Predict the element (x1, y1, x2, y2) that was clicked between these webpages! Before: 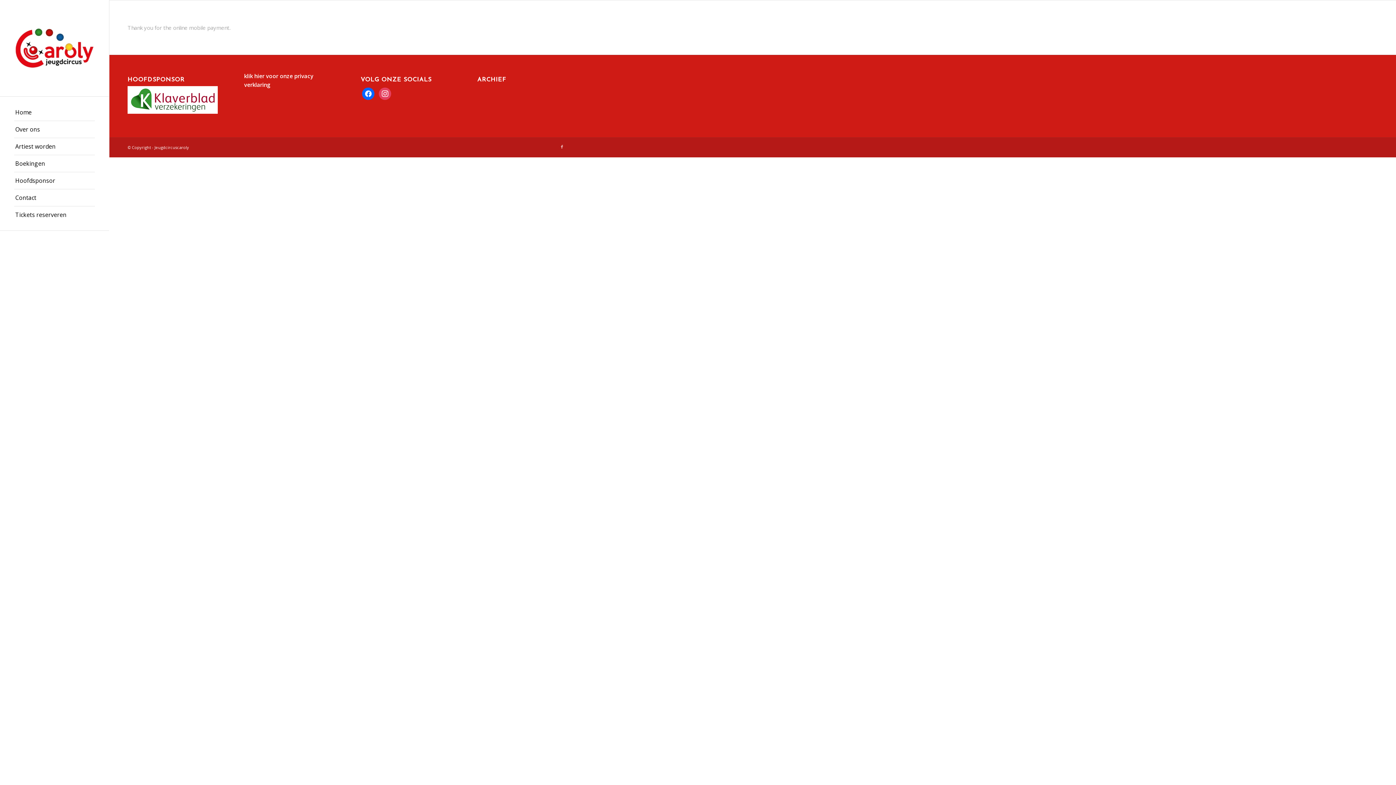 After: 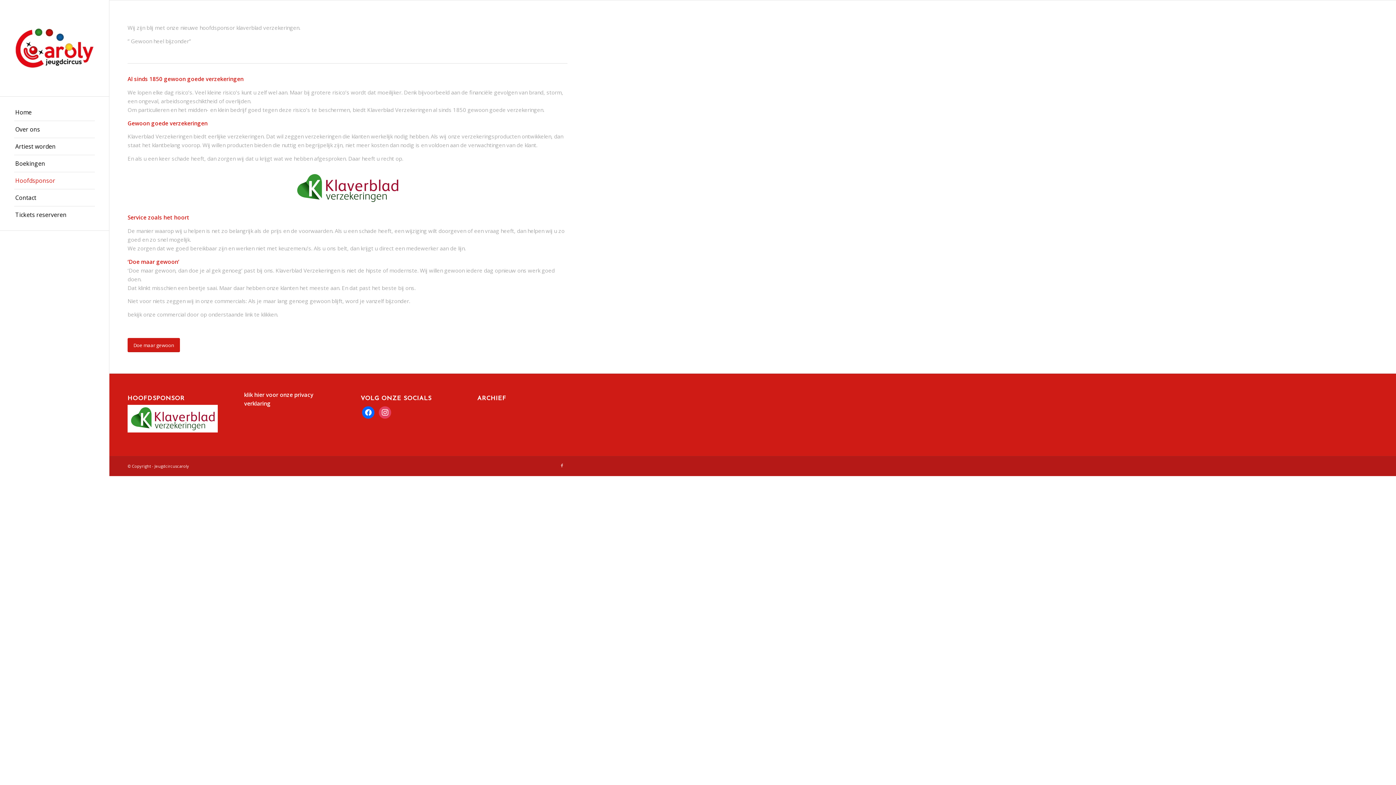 Action: label: Hoofdsponsor bbox: (14, 172, 94, 189)